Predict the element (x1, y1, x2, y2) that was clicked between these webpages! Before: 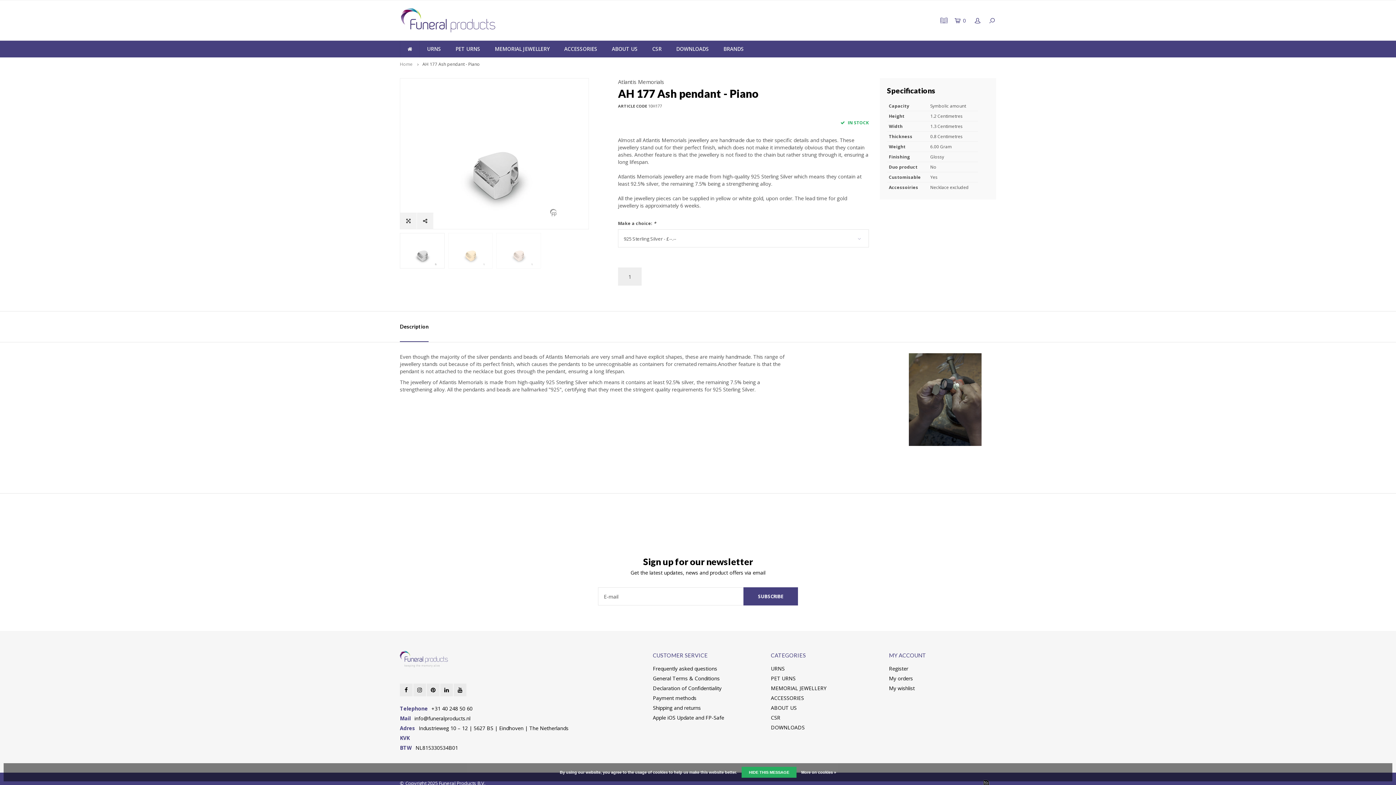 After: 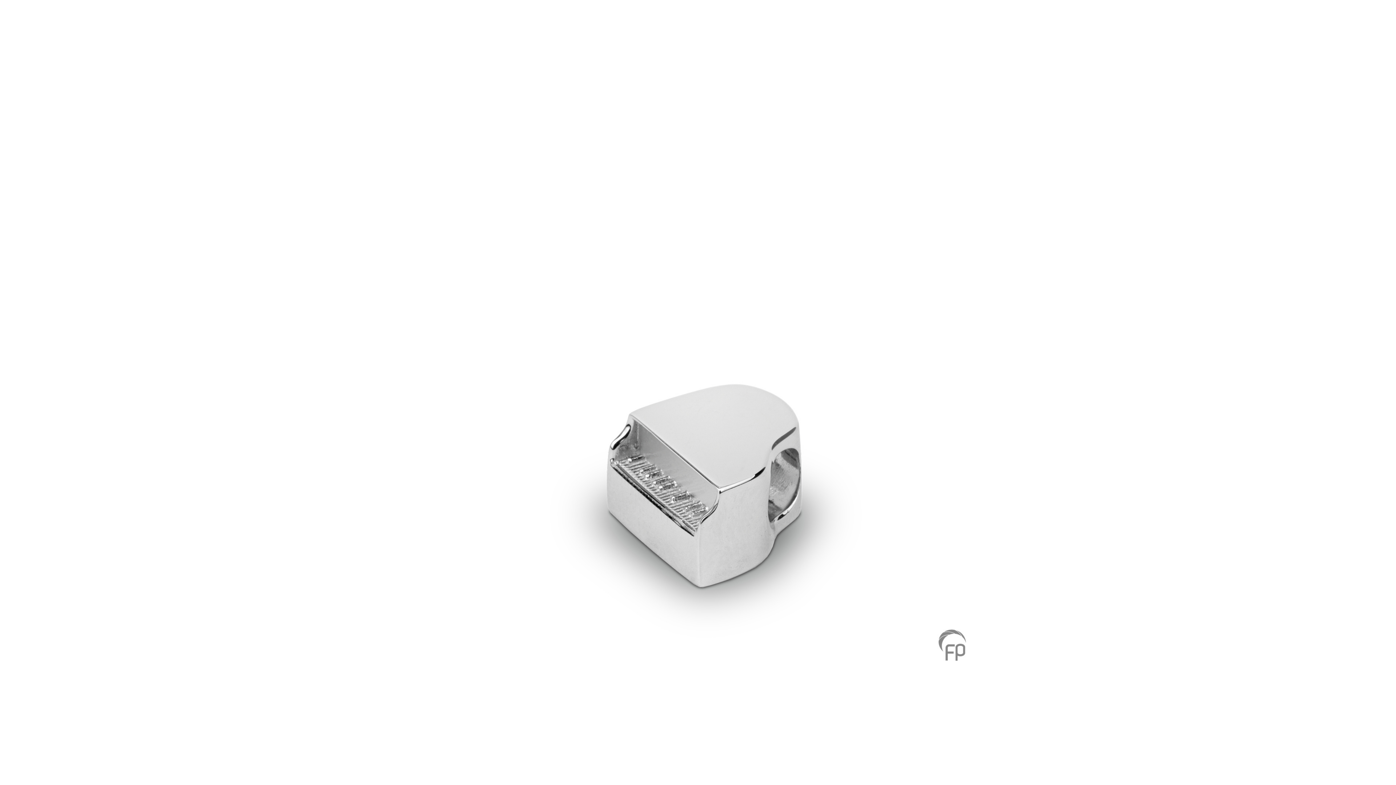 Action: bbox: (400, 212, 416, 229)